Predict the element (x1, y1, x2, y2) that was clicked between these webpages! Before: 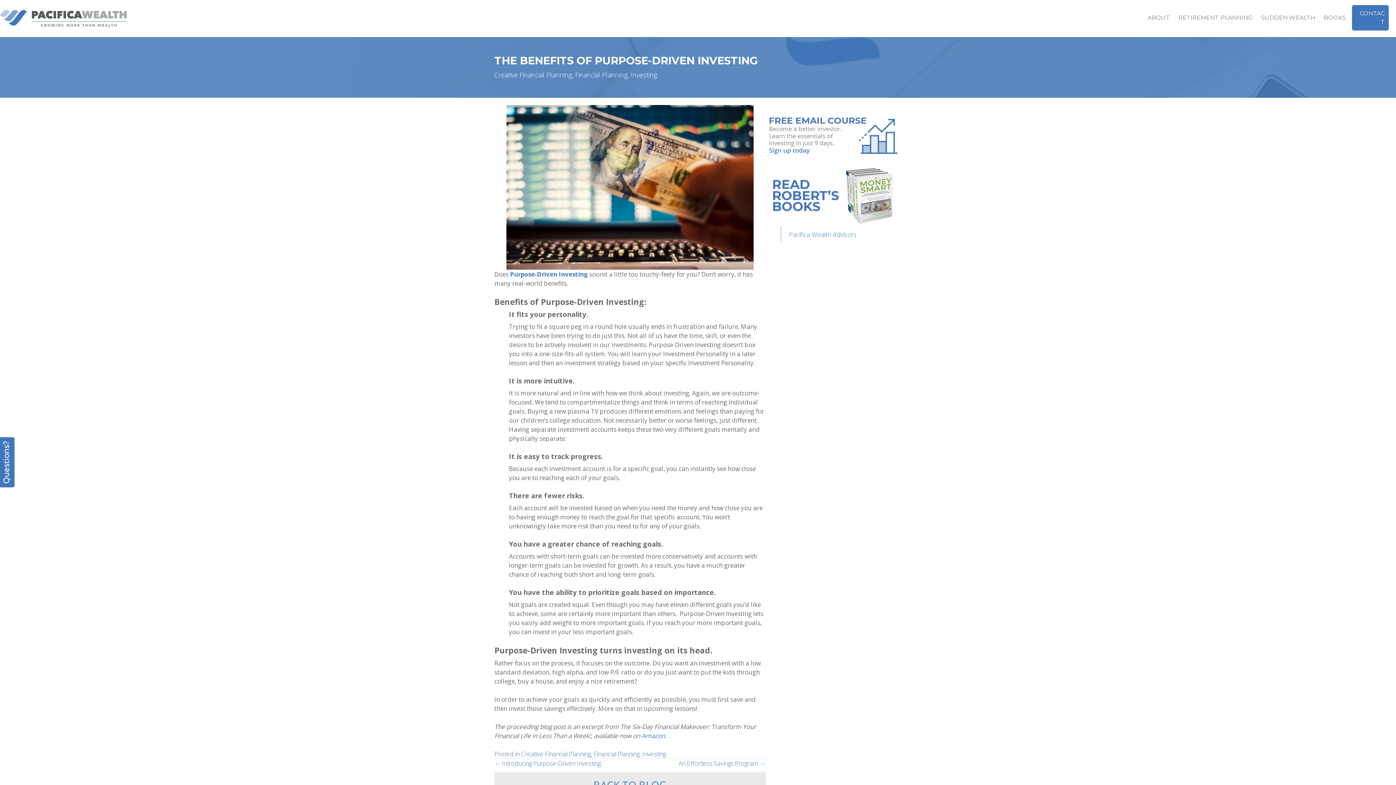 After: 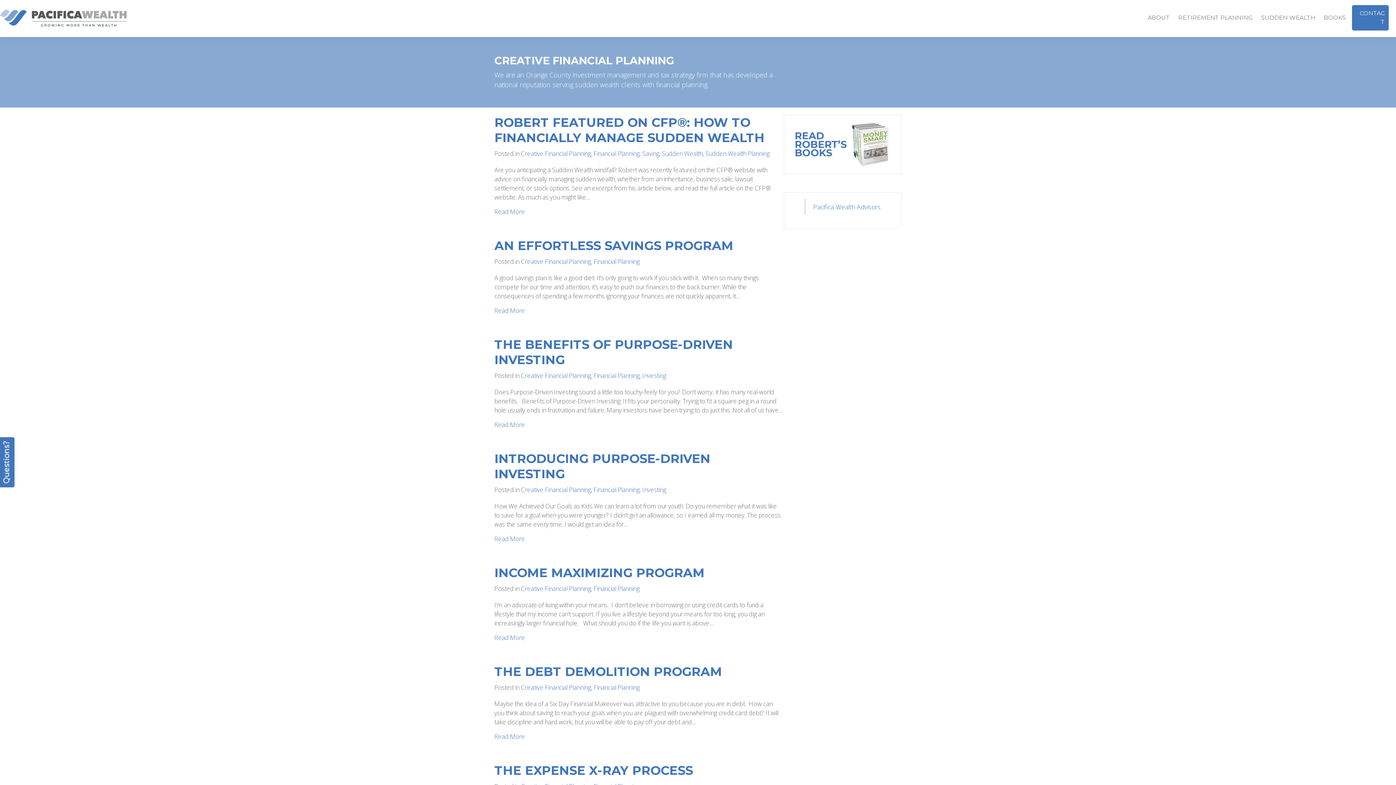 Action: label: Creative Financial Planning bbox: (521, 750, 590, 758)